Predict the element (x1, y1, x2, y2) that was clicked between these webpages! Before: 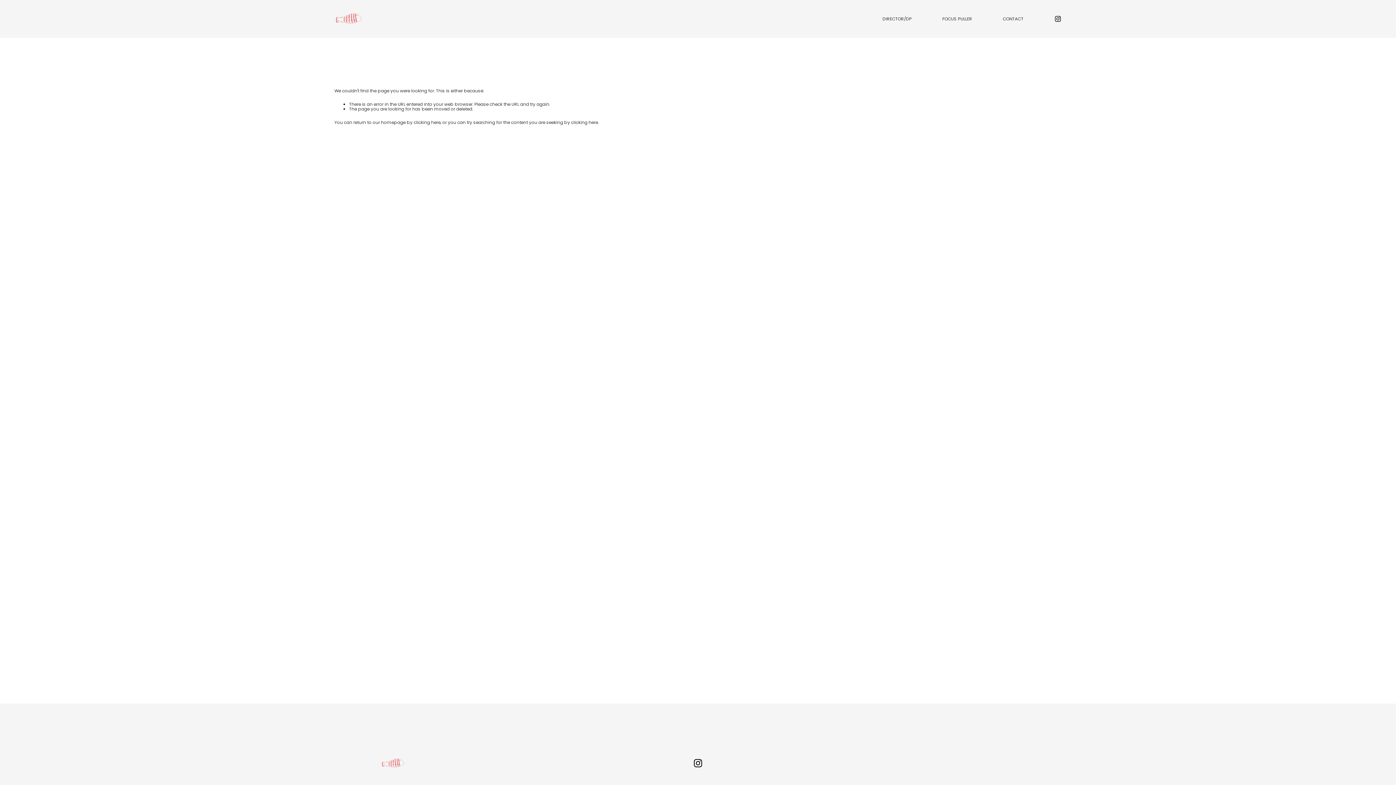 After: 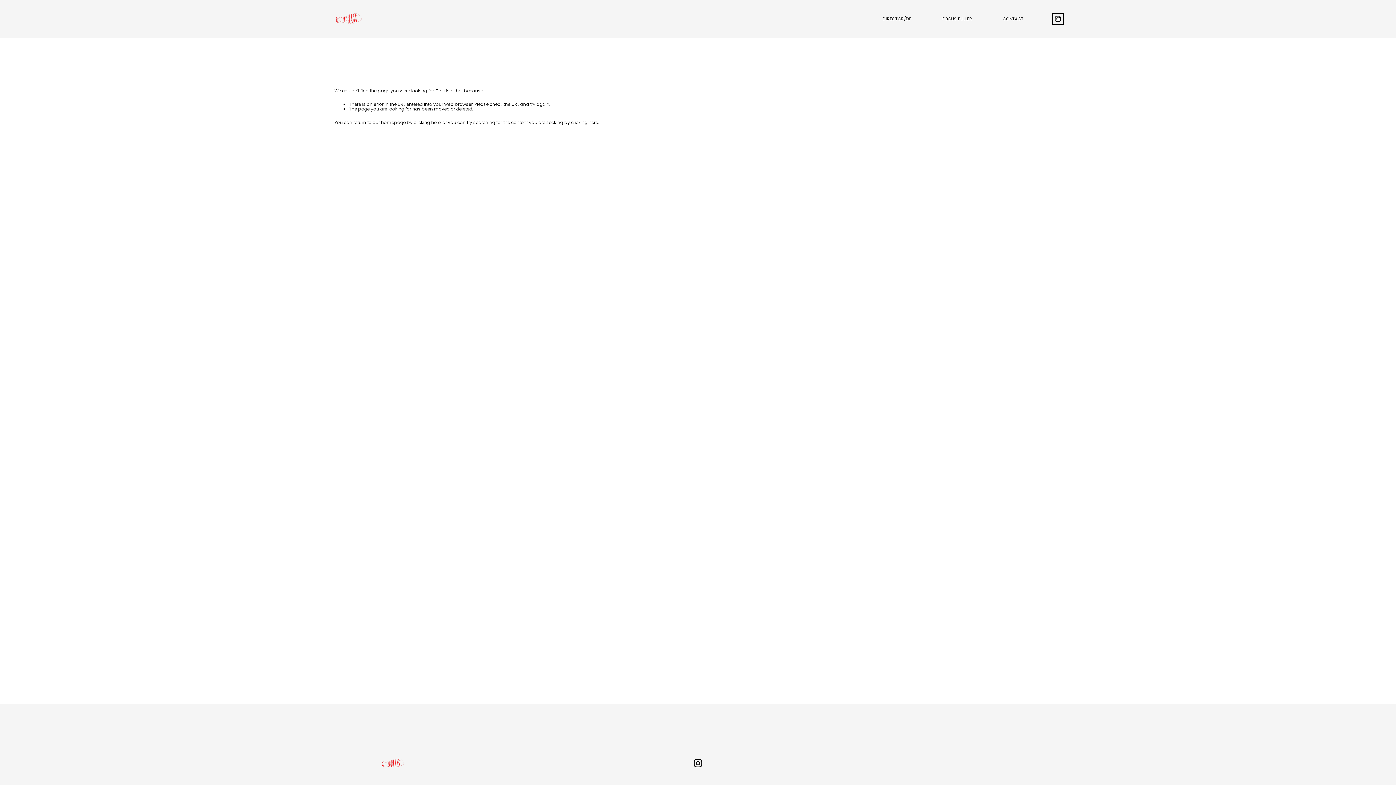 Action: label: Instagram bbox: (1054, 15, 1061, 22)